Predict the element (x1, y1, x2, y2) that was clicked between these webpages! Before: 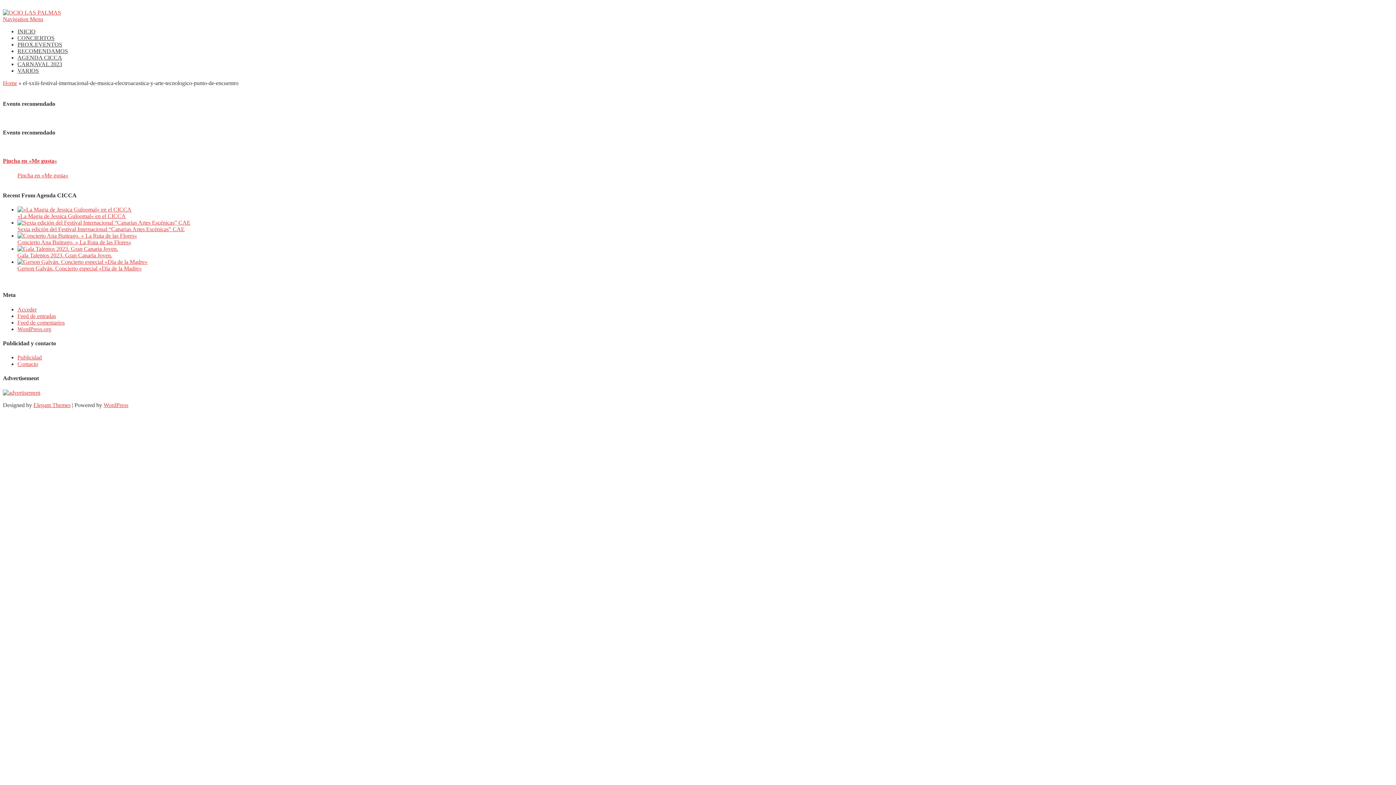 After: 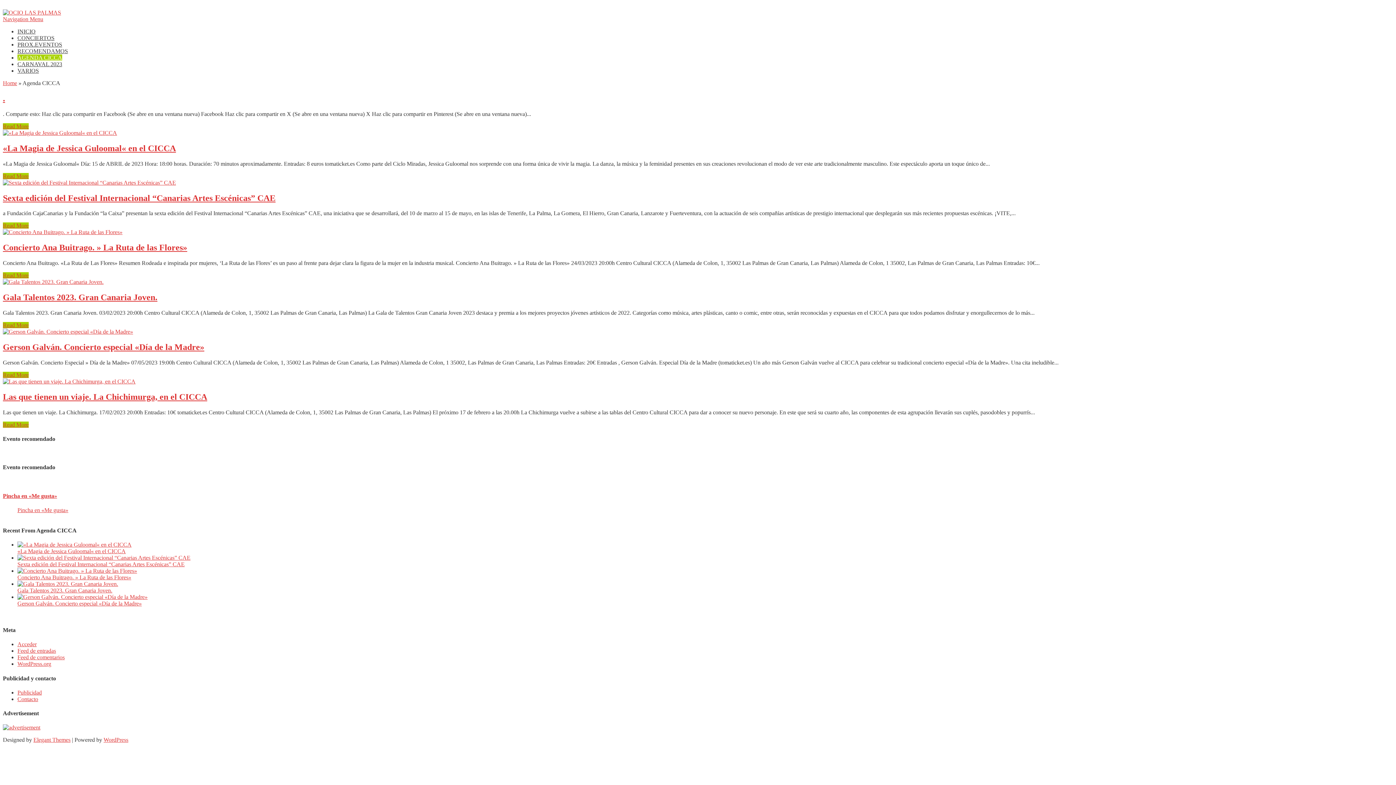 Action: bbox: (17, 54, 62, 60) label: AGENDA CICCA